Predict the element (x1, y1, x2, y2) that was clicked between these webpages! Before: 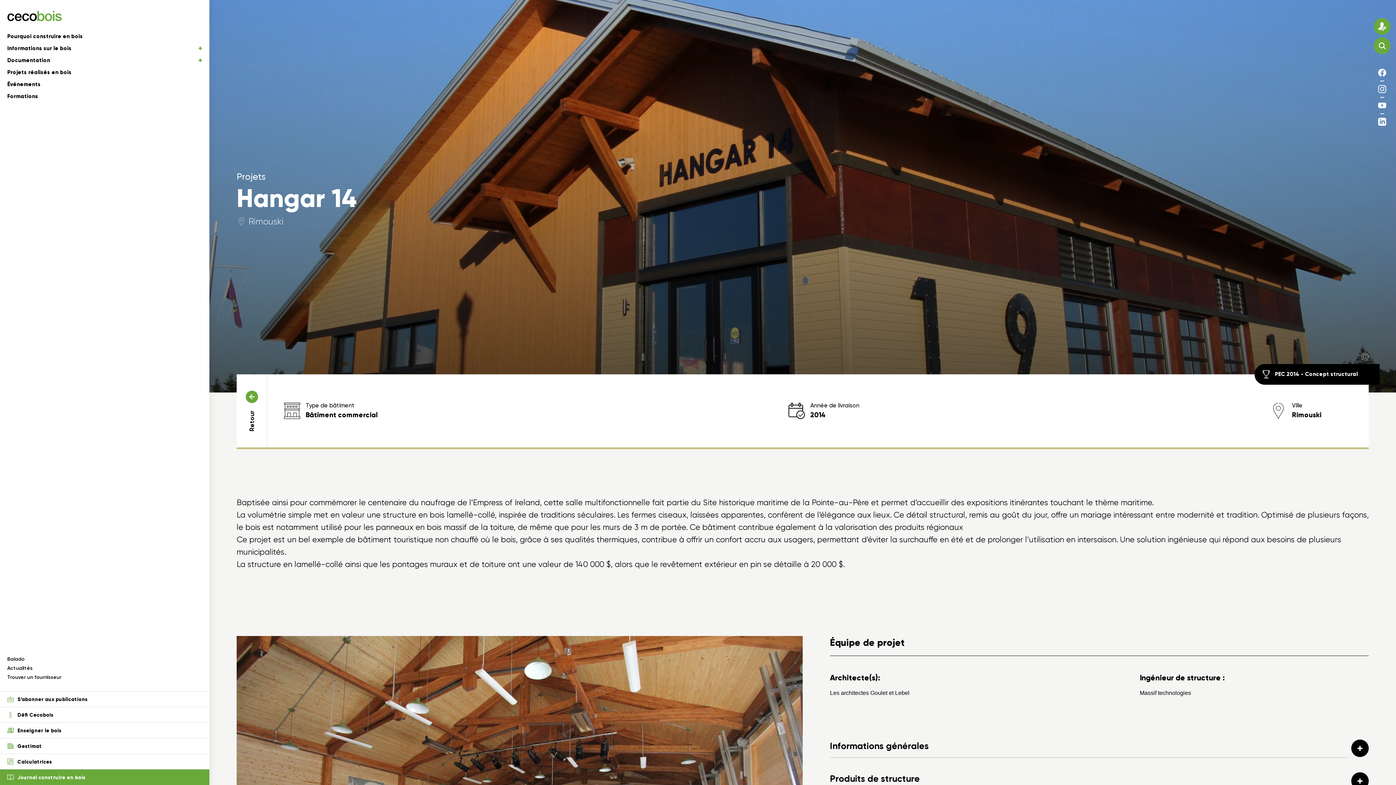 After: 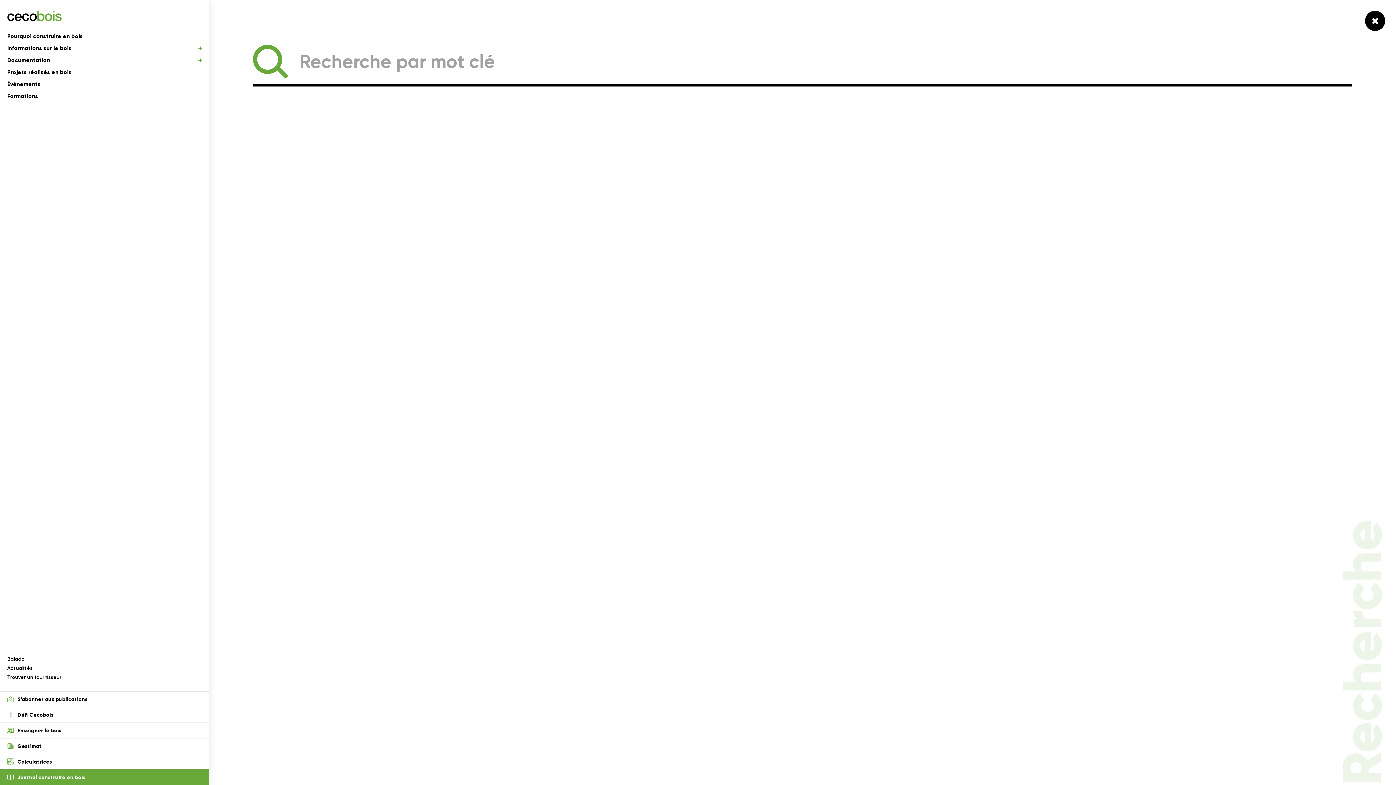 Action: bbox: (1374, 37, 1390, 54)